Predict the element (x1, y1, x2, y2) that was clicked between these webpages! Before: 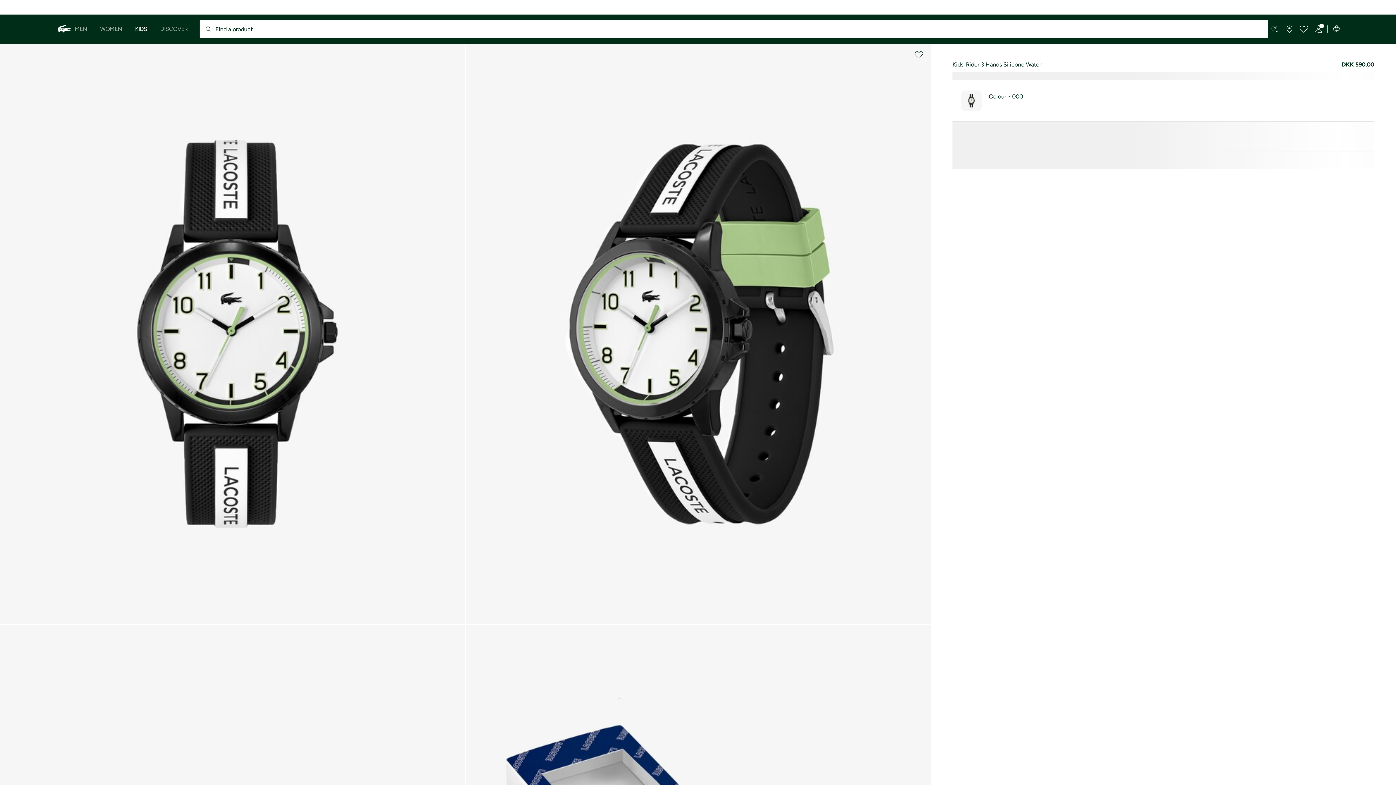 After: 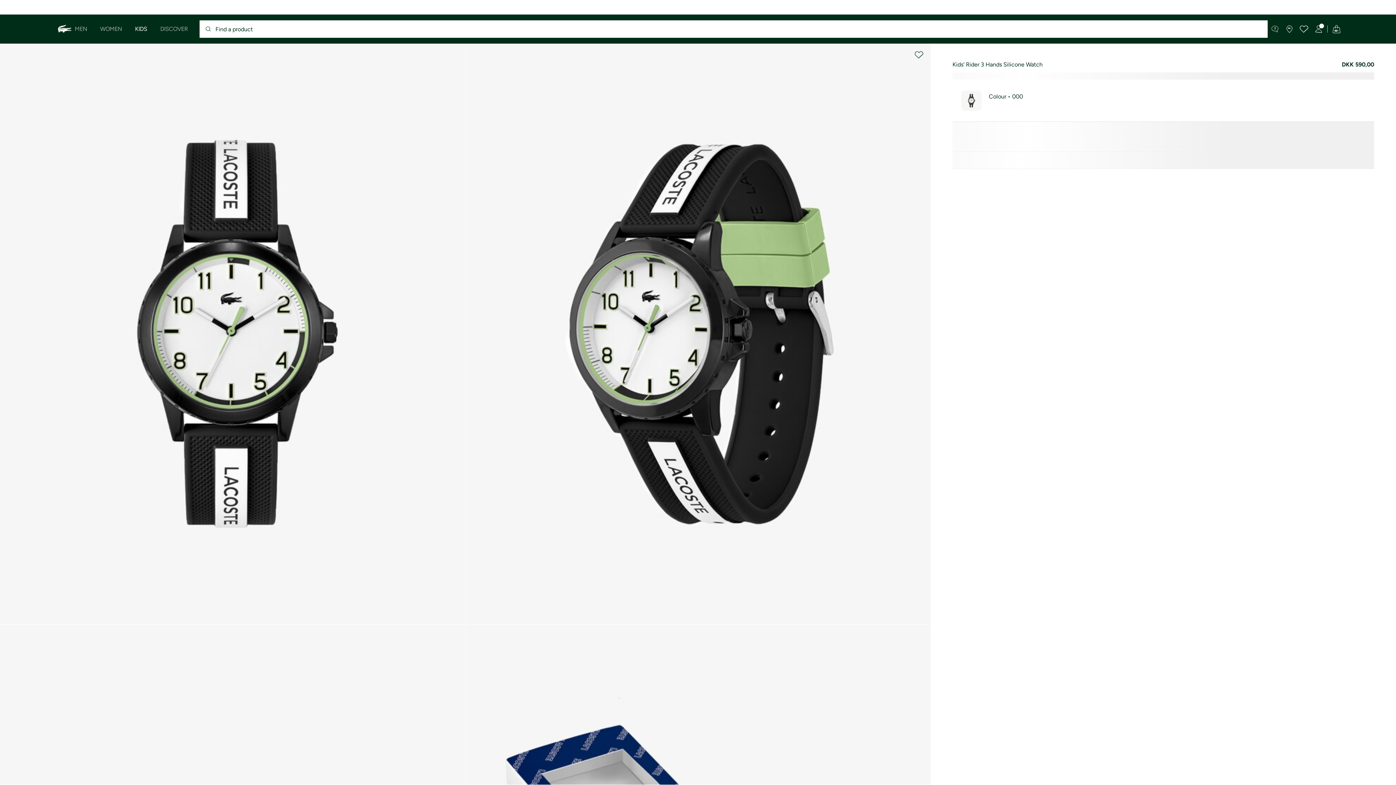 Action: bbox: (914, 50, 923, 59)